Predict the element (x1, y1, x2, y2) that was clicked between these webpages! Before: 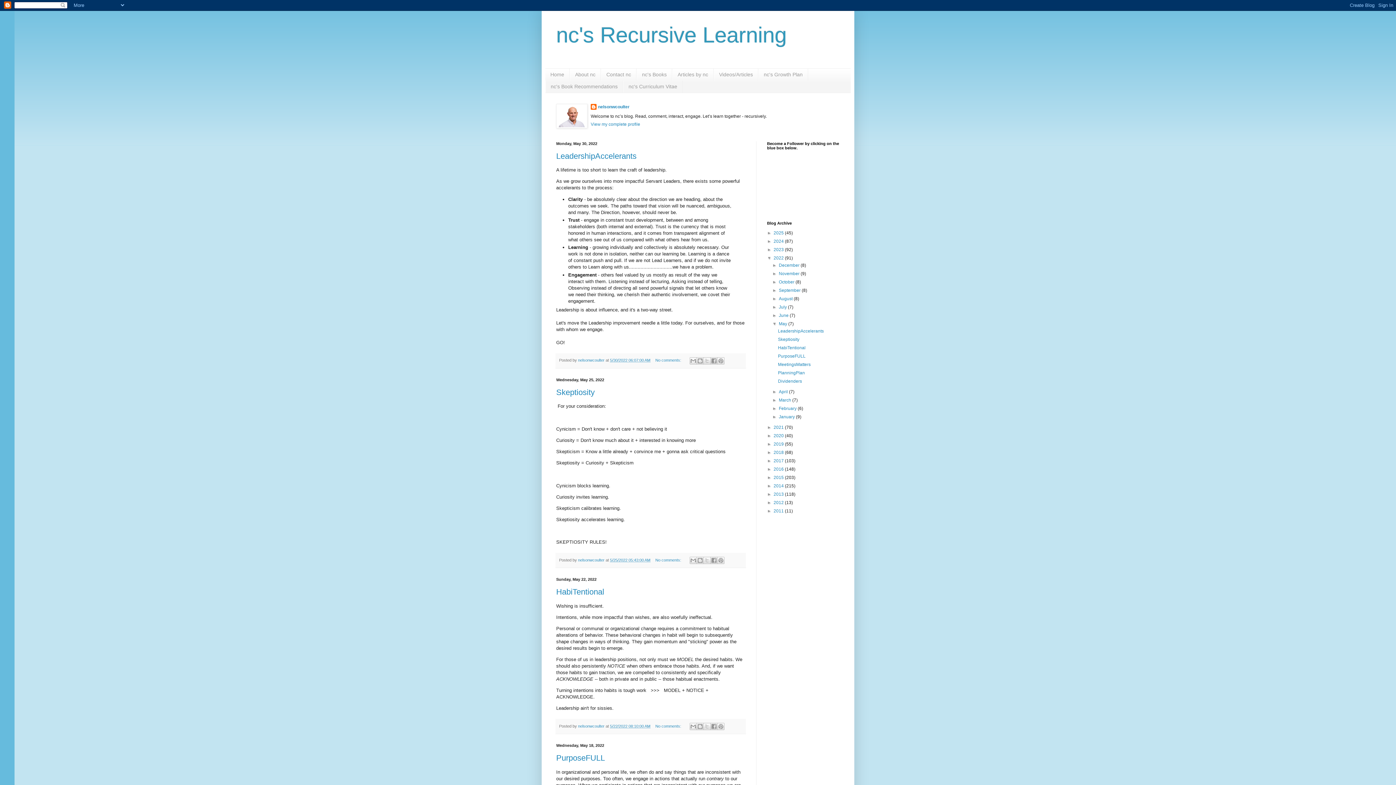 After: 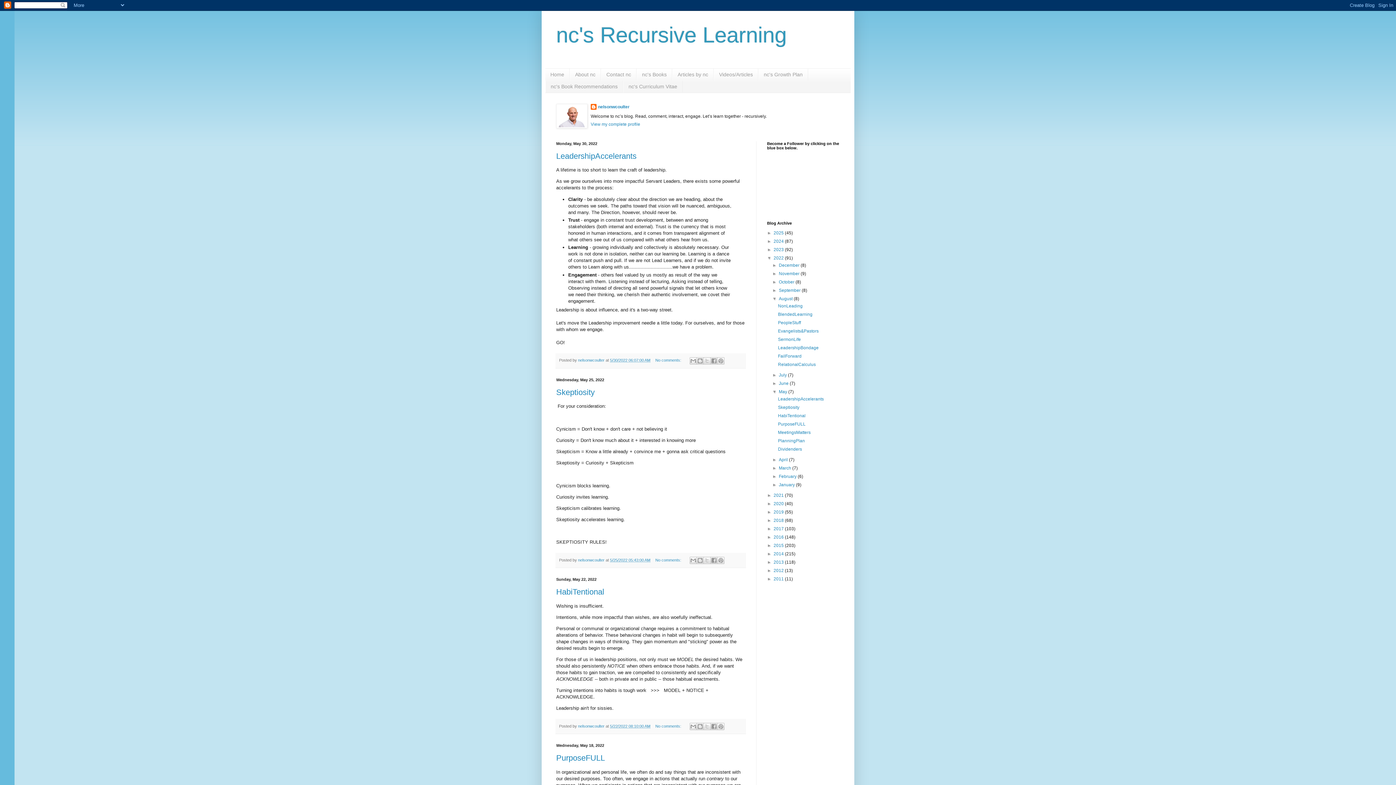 Action: bbox: (772, 296, 779, 301) label: ►  